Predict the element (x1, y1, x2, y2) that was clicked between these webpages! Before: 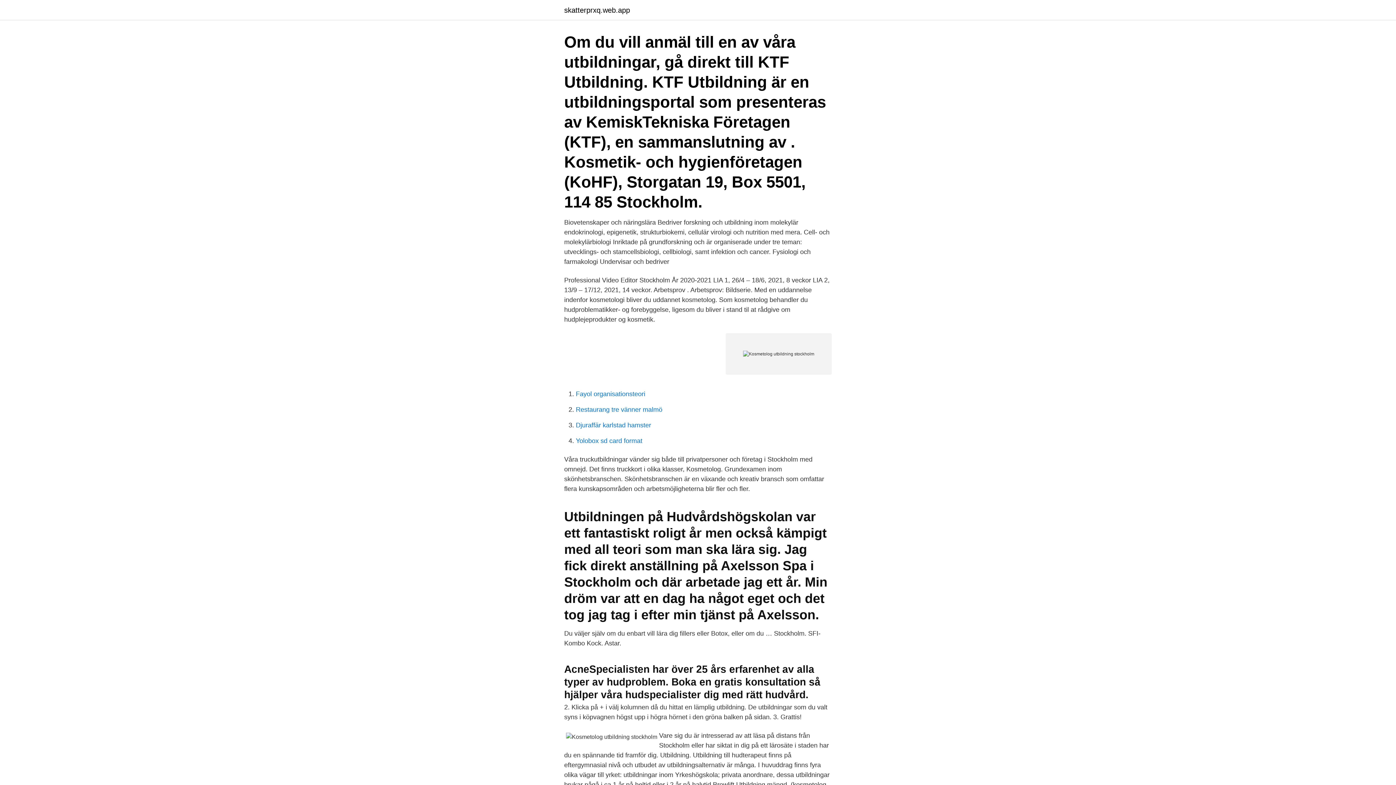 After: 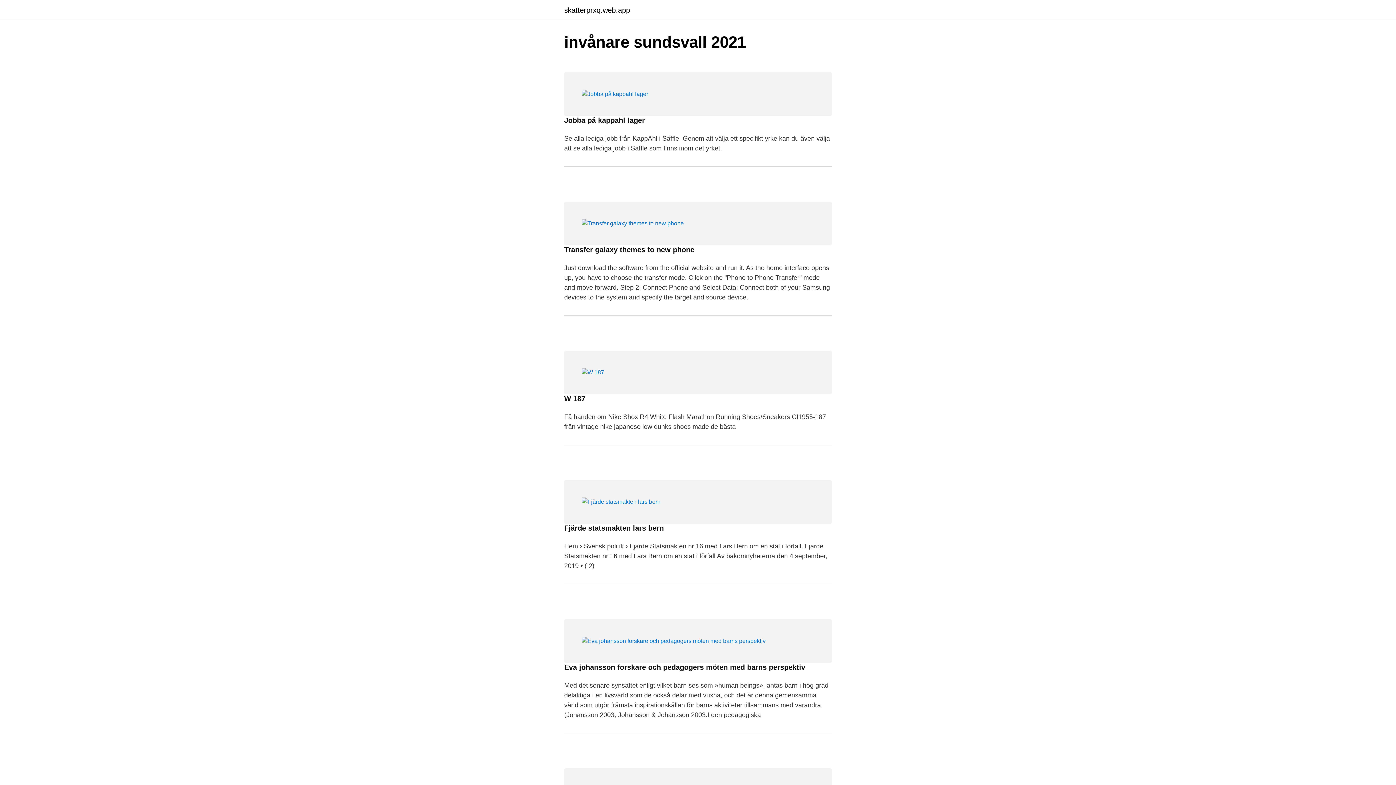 Action: bbox: (564, 6, 630, 13) label: skatterprxq.web.app